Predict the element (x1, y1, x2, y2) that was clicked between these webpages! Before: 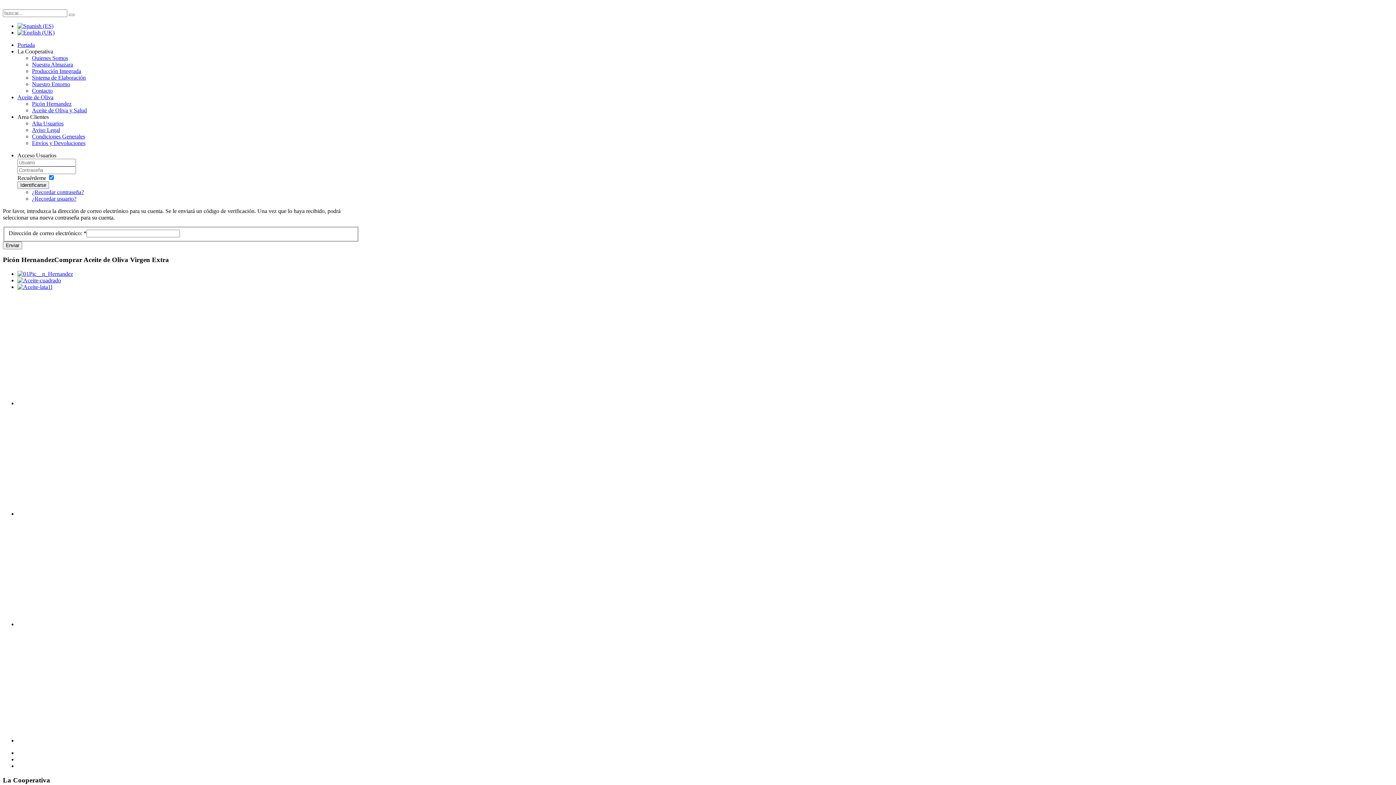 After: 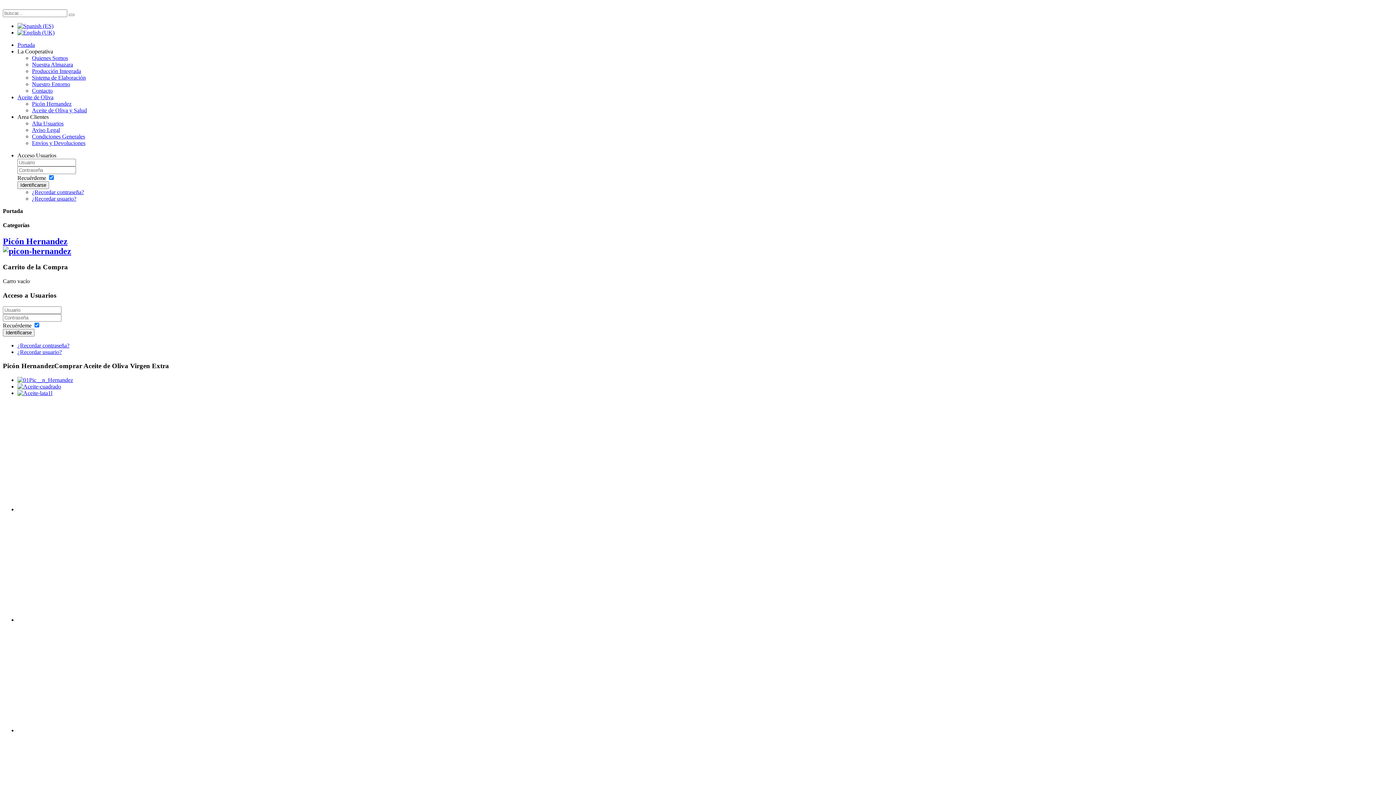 Action: label: Aceite de Oliva bbox: (17, 94, 53, 100)